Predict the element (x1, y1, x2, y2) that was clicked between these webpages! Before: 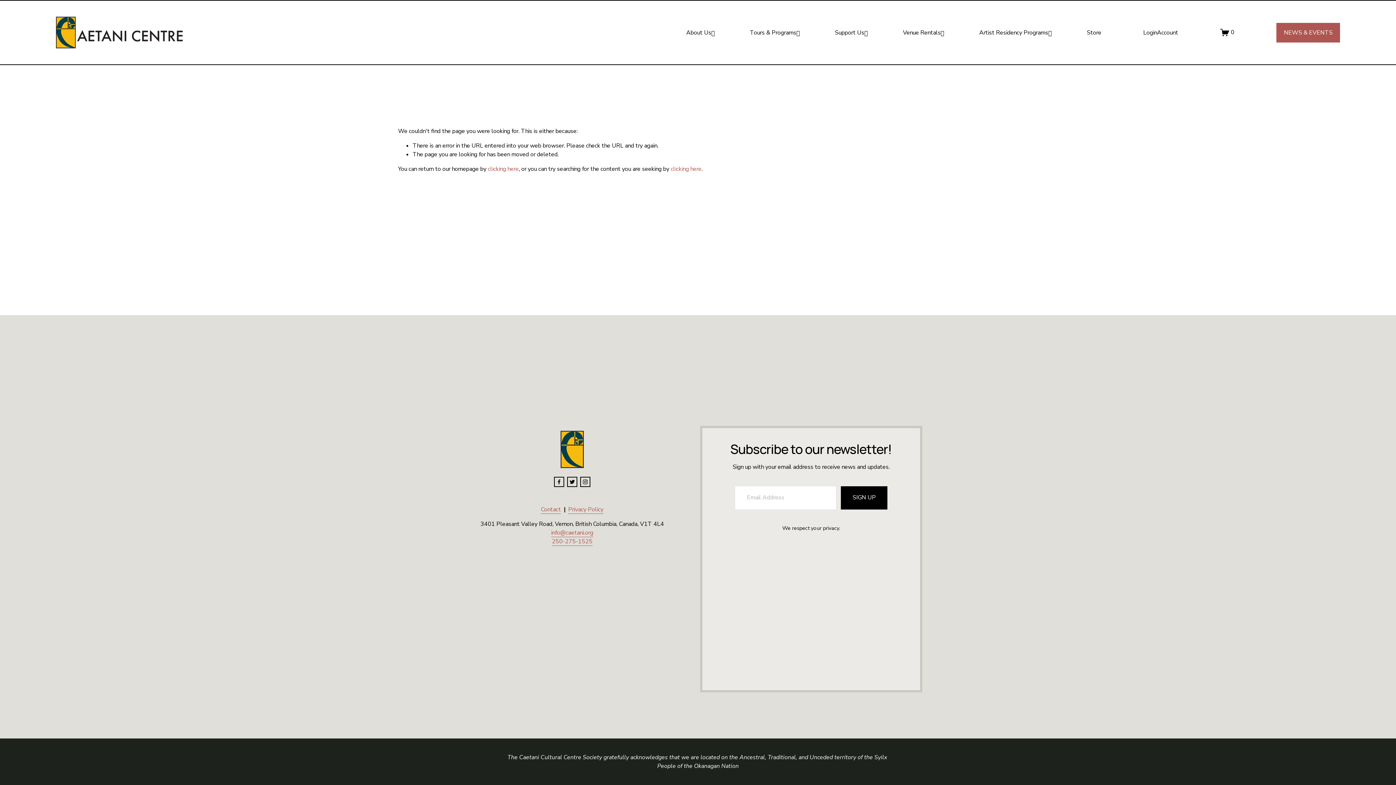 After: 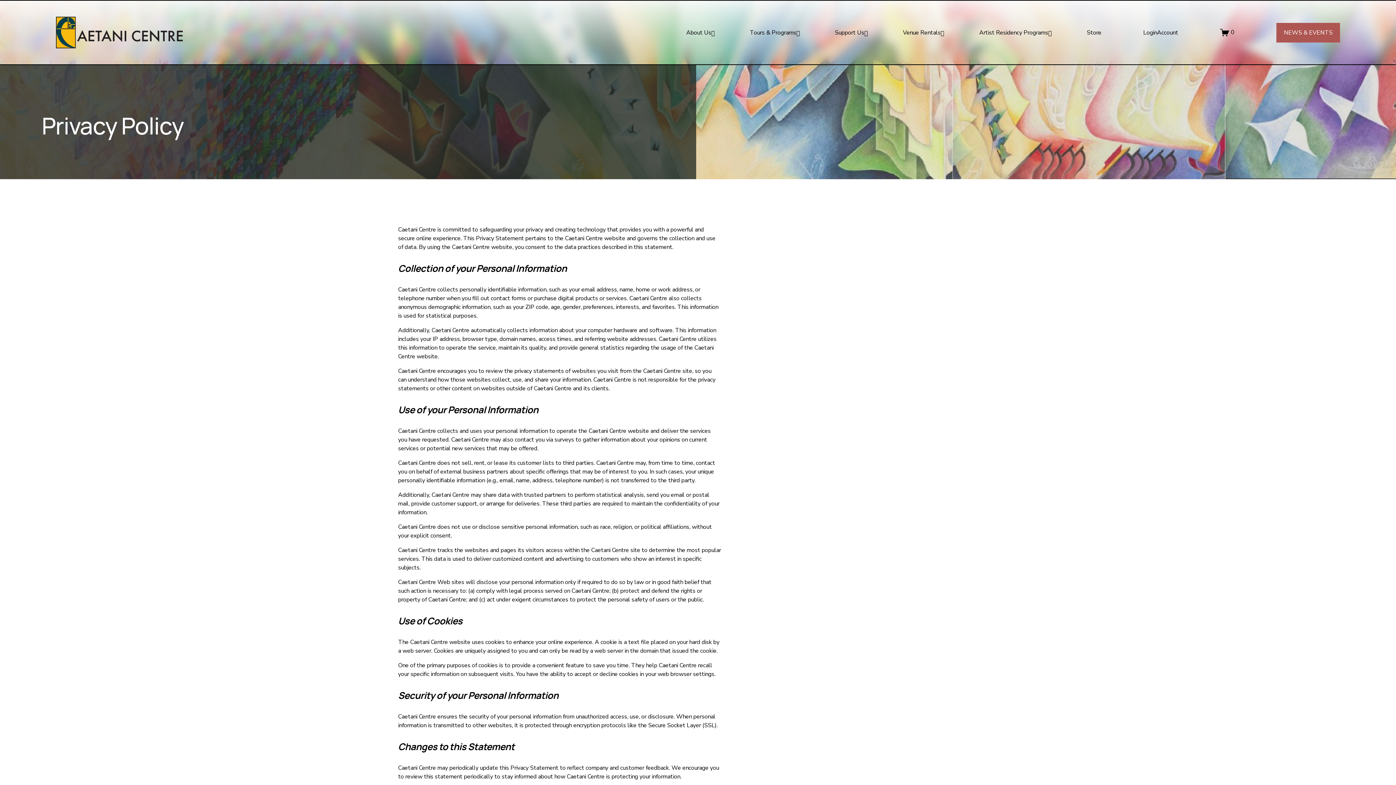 Action: label: Privacy Policy bbox: (568, 505, 603, 514)